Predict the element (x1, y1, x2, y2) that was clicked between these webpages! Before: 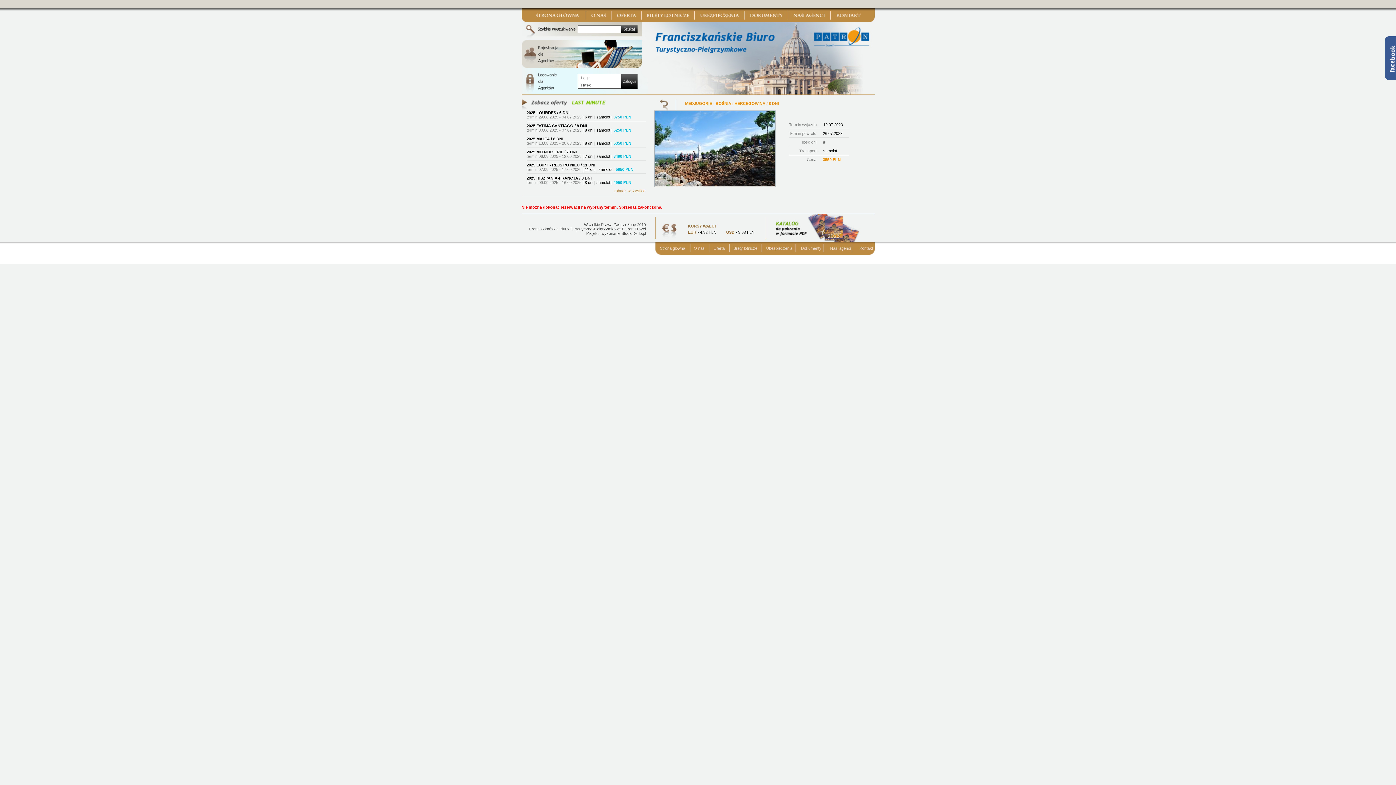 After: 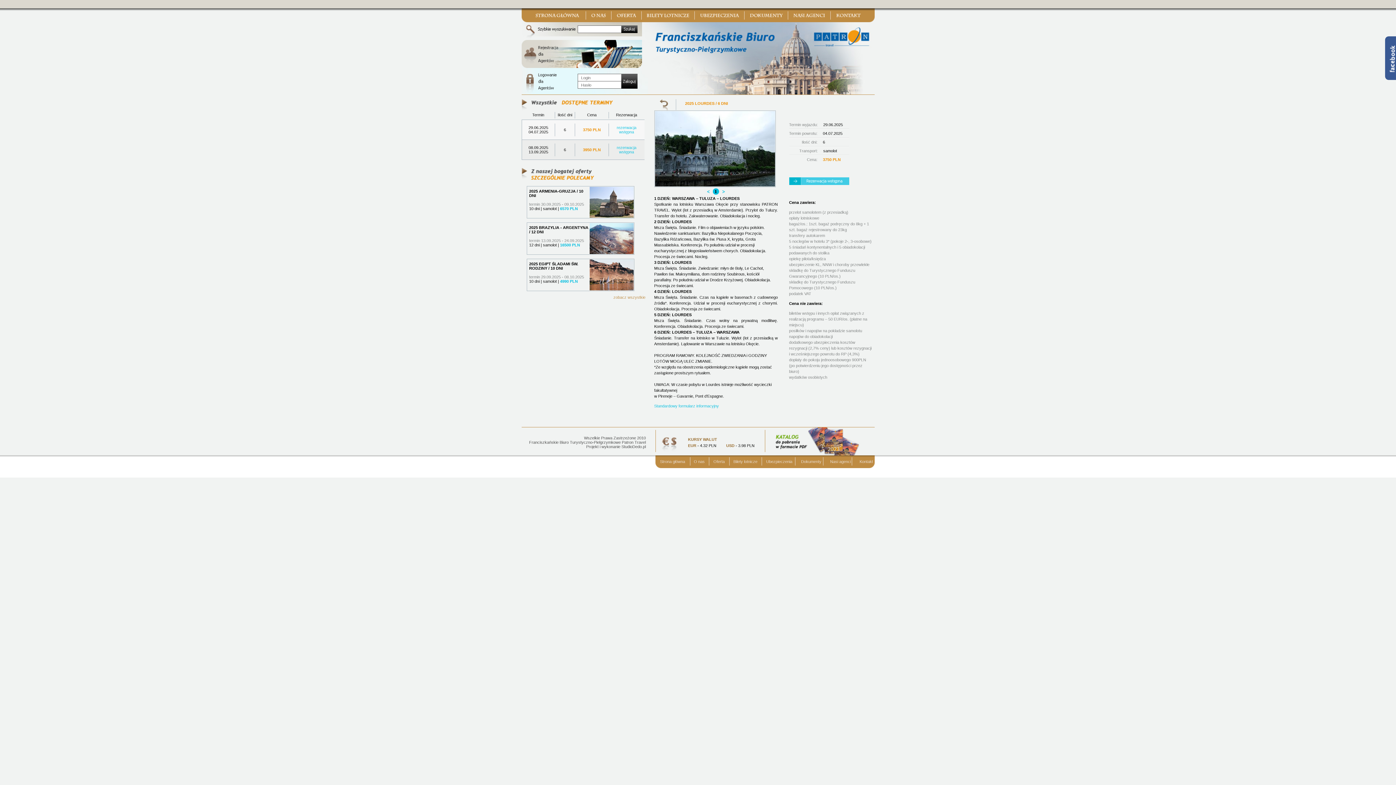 Action: bbox: (526, 110, 569, 114) label: 2025 LOURDES / 6 DNI